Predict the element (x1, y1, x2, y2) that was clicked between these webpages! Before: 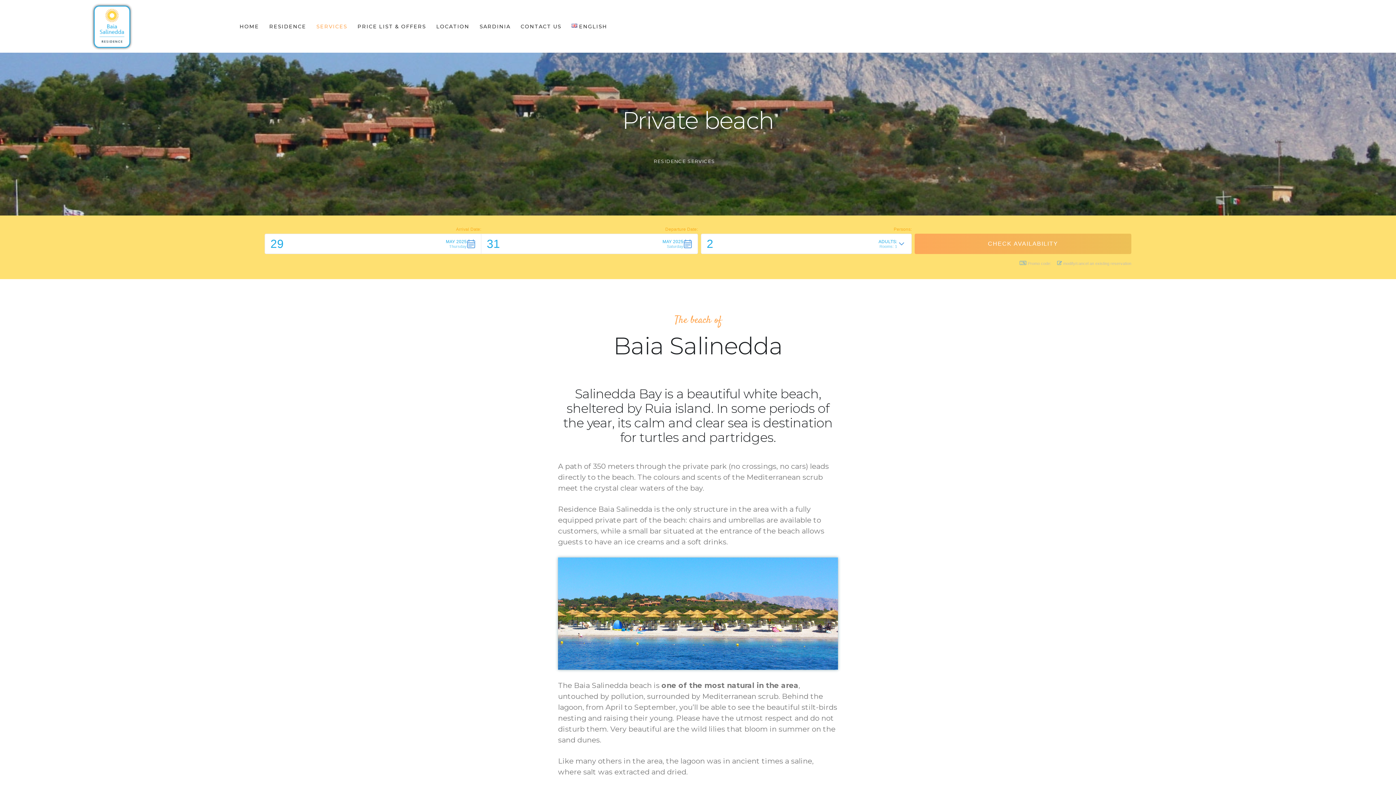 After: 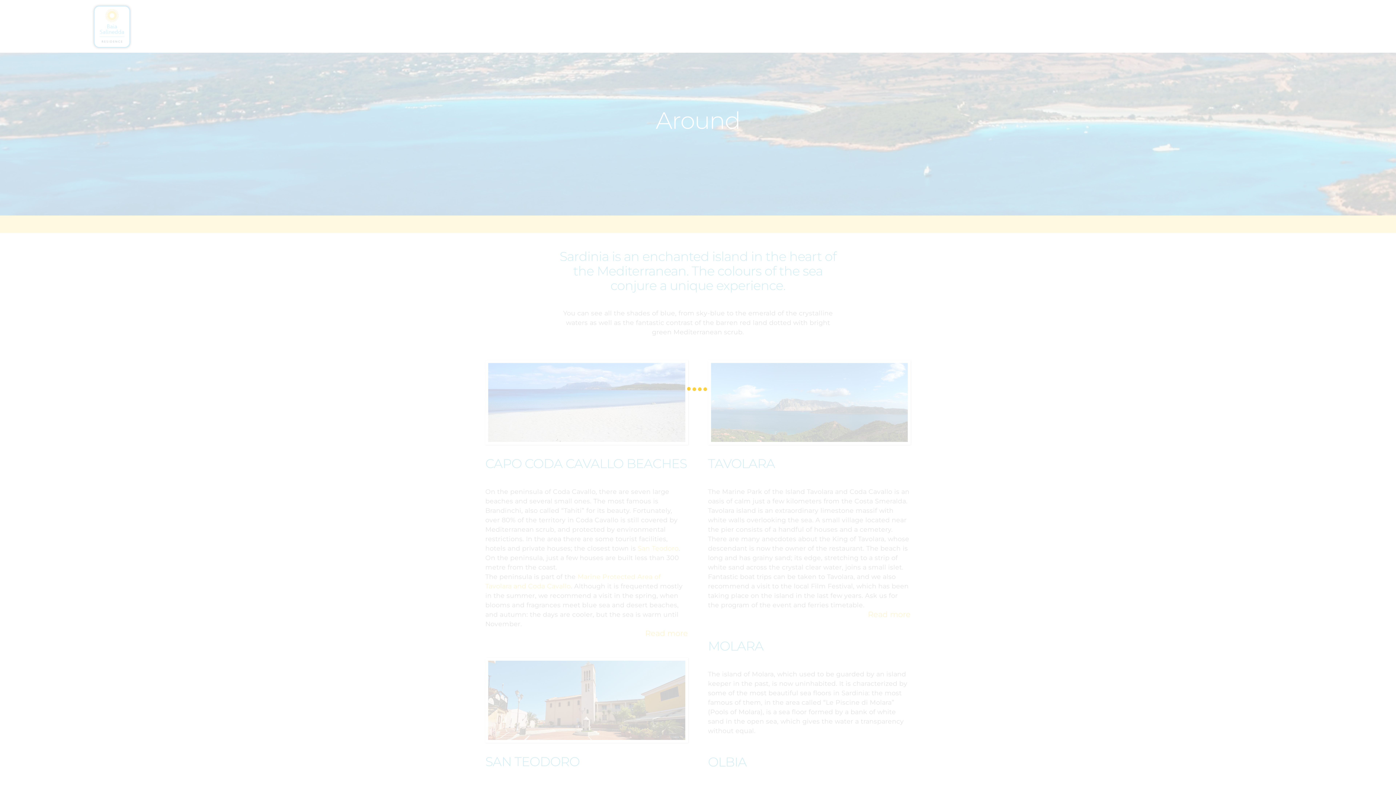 Action: label: SARDINIA bbox: (474, 18, 515, 34)